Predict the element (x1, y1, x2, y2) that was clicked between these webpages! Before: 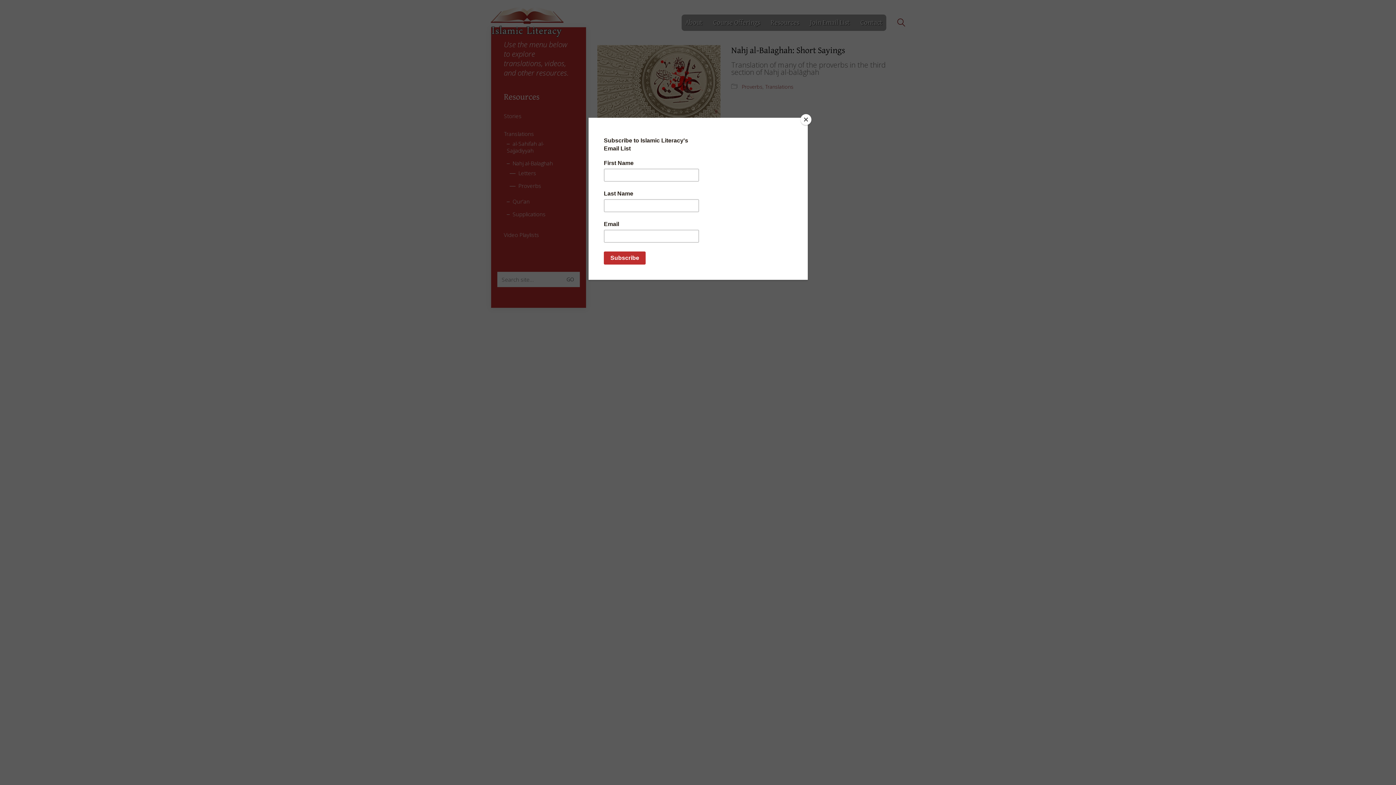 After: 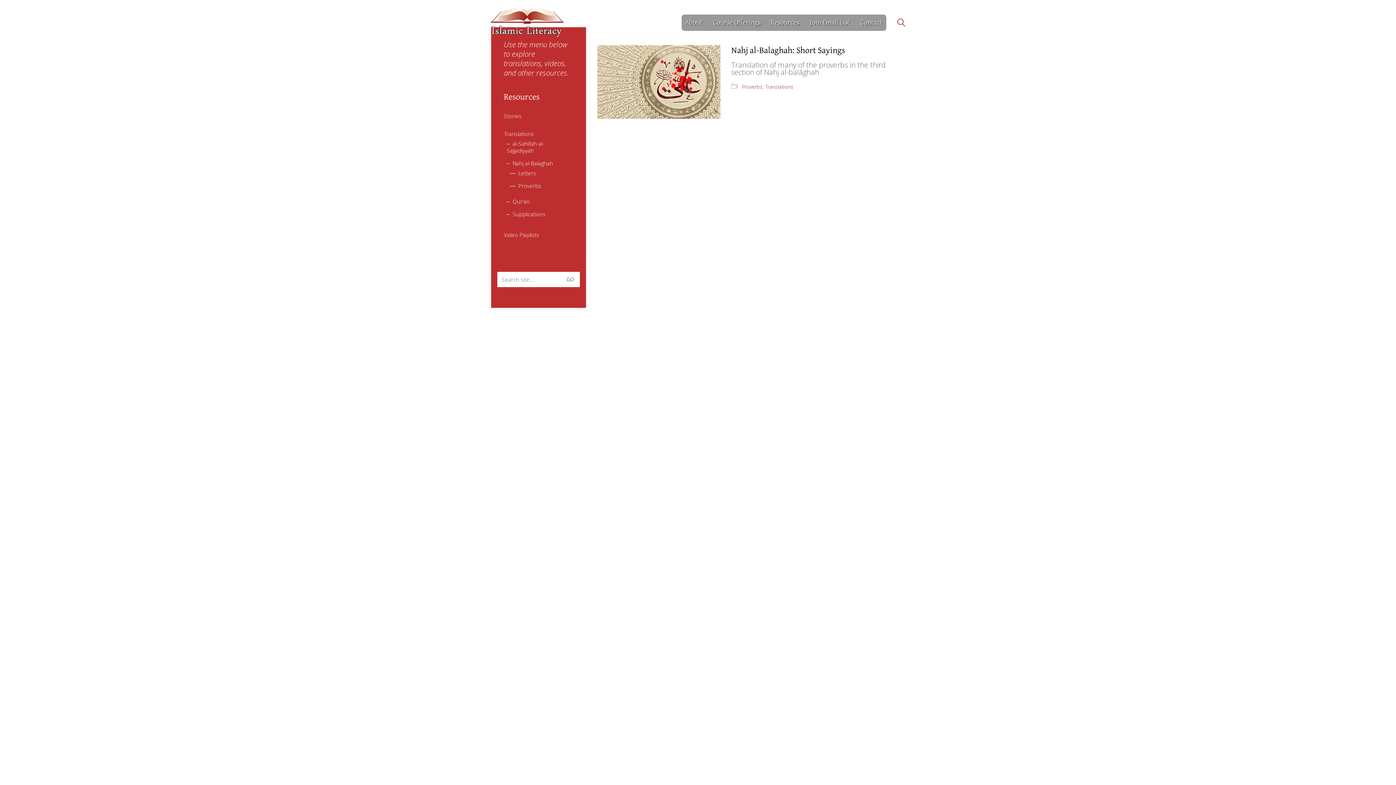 Action: label: Close bbox: (800, 114, 811, 125)